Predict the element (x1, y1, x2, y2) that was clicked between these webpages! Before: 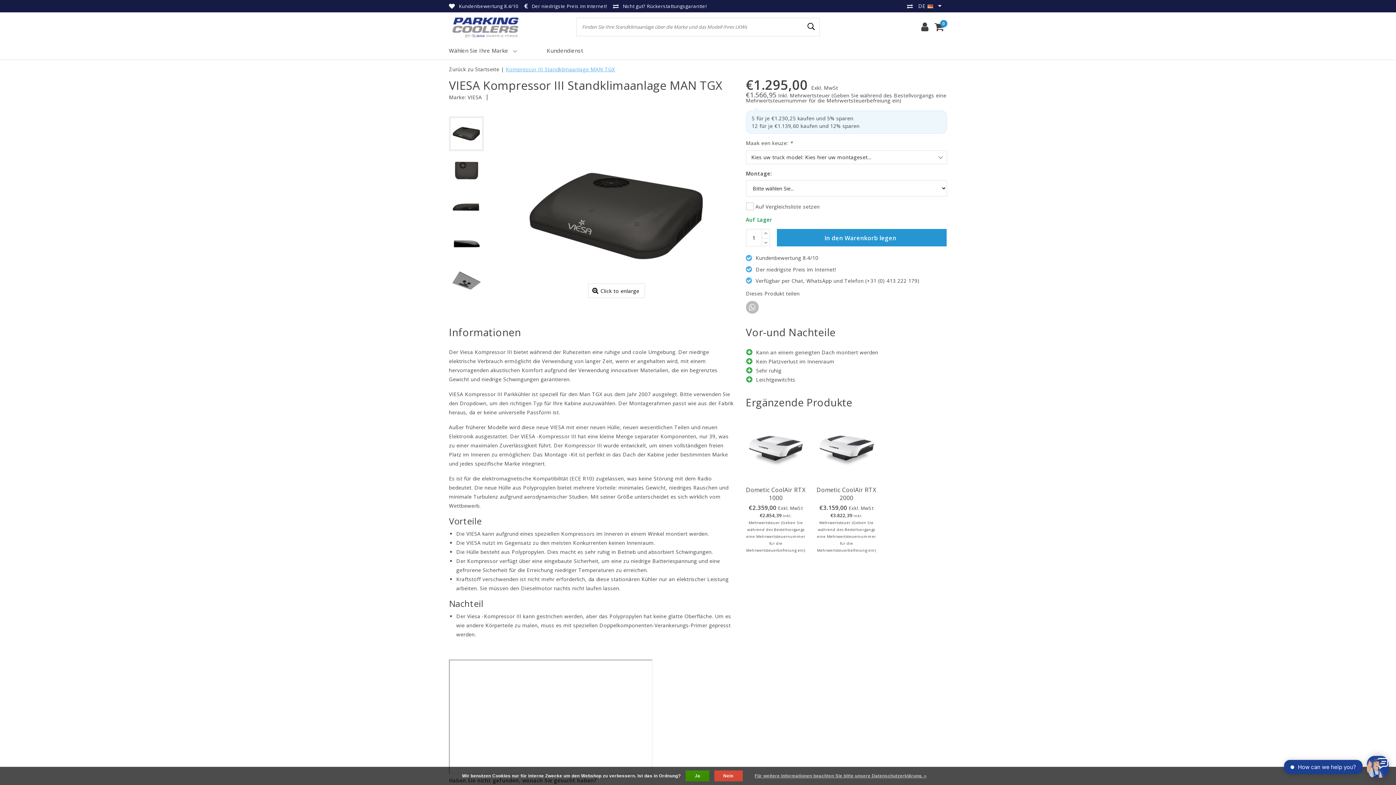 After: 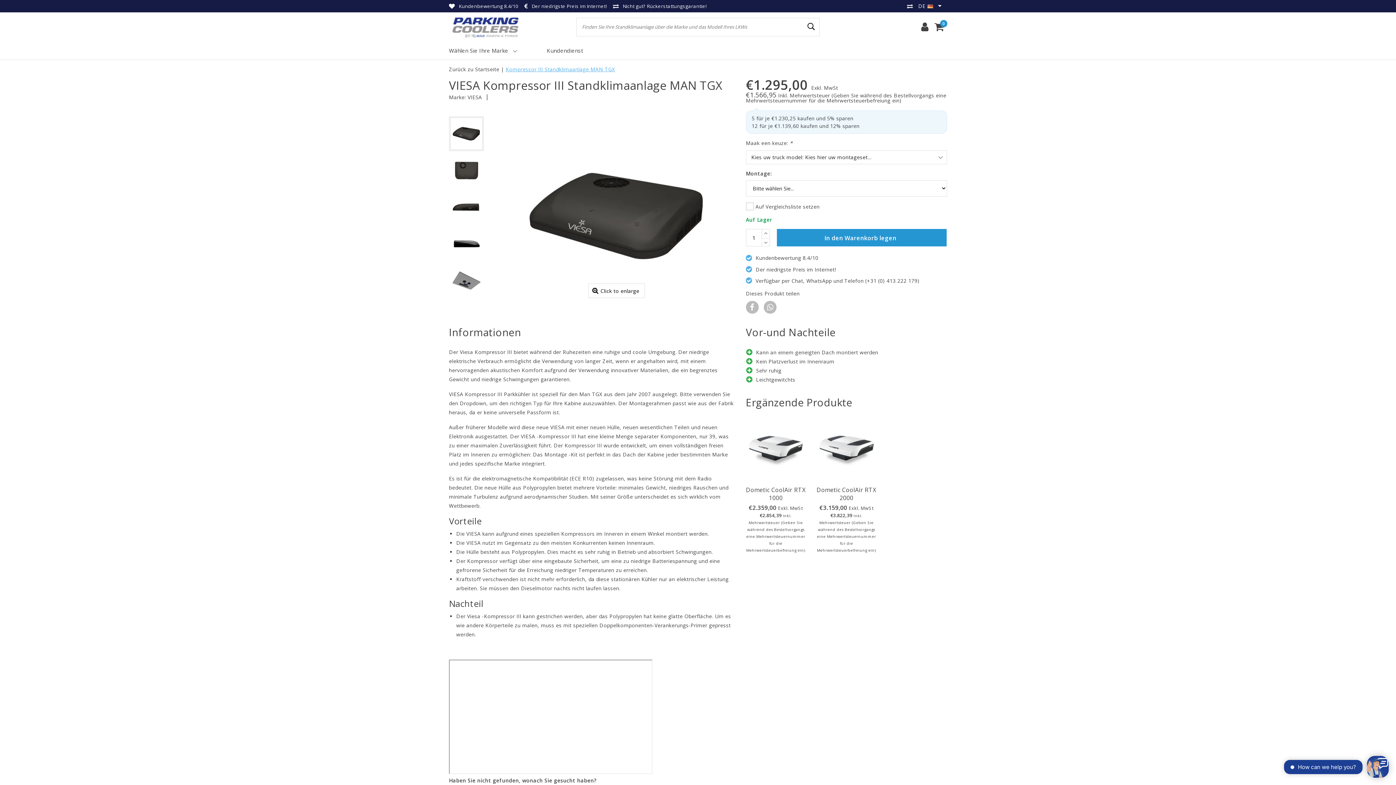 Action: label: Ja bbox: (685, 770, 709, 781)